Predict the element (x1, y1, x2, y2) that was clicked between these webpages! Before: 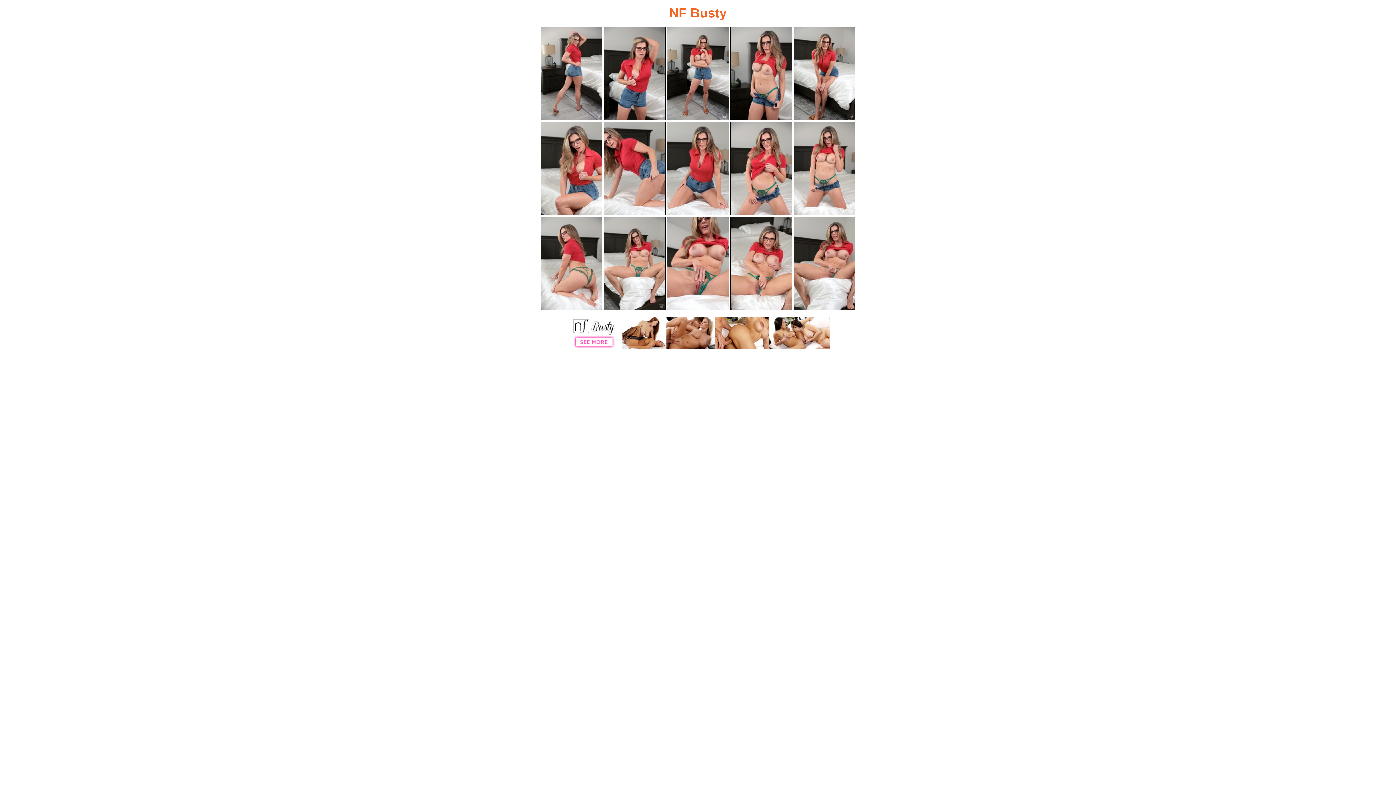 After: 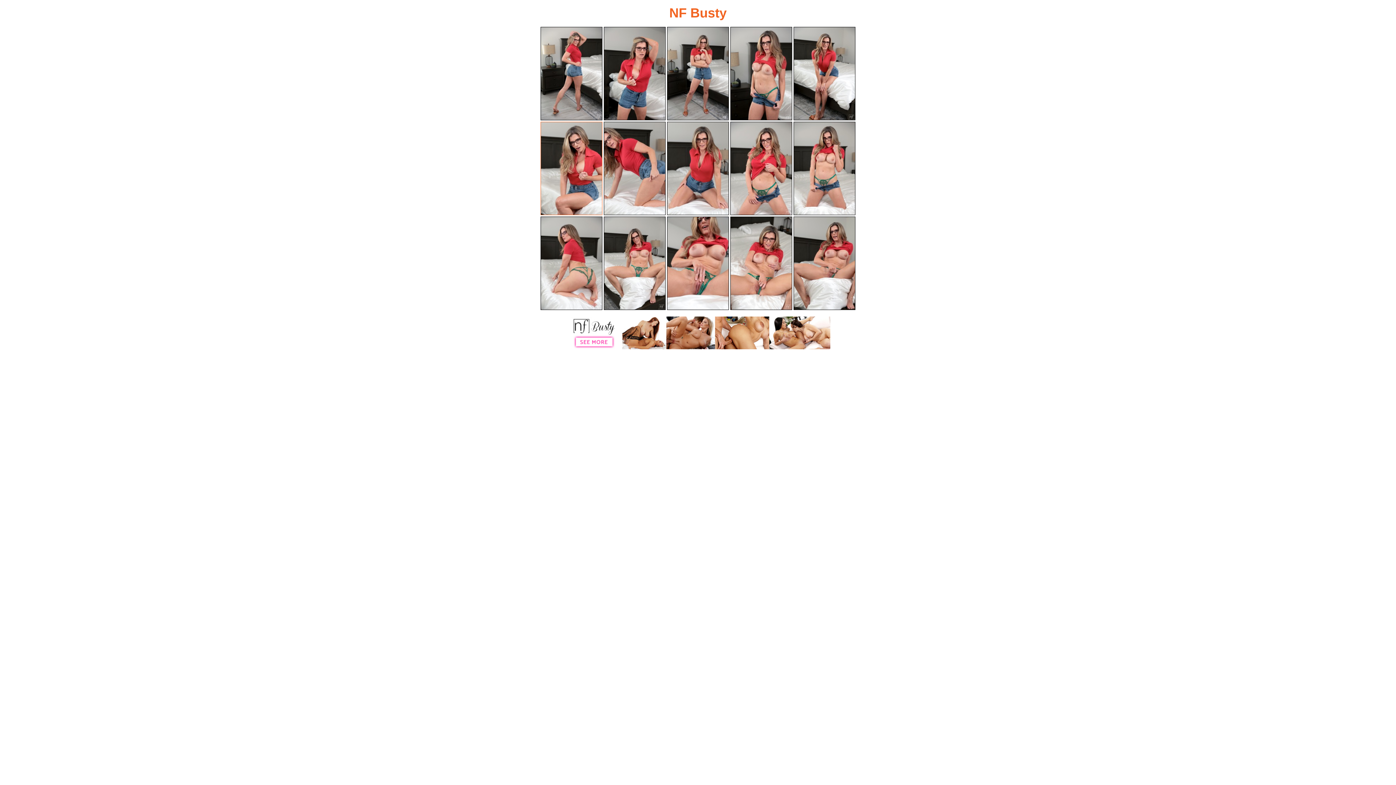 Action: bbox: (540, 121, 602, 215)